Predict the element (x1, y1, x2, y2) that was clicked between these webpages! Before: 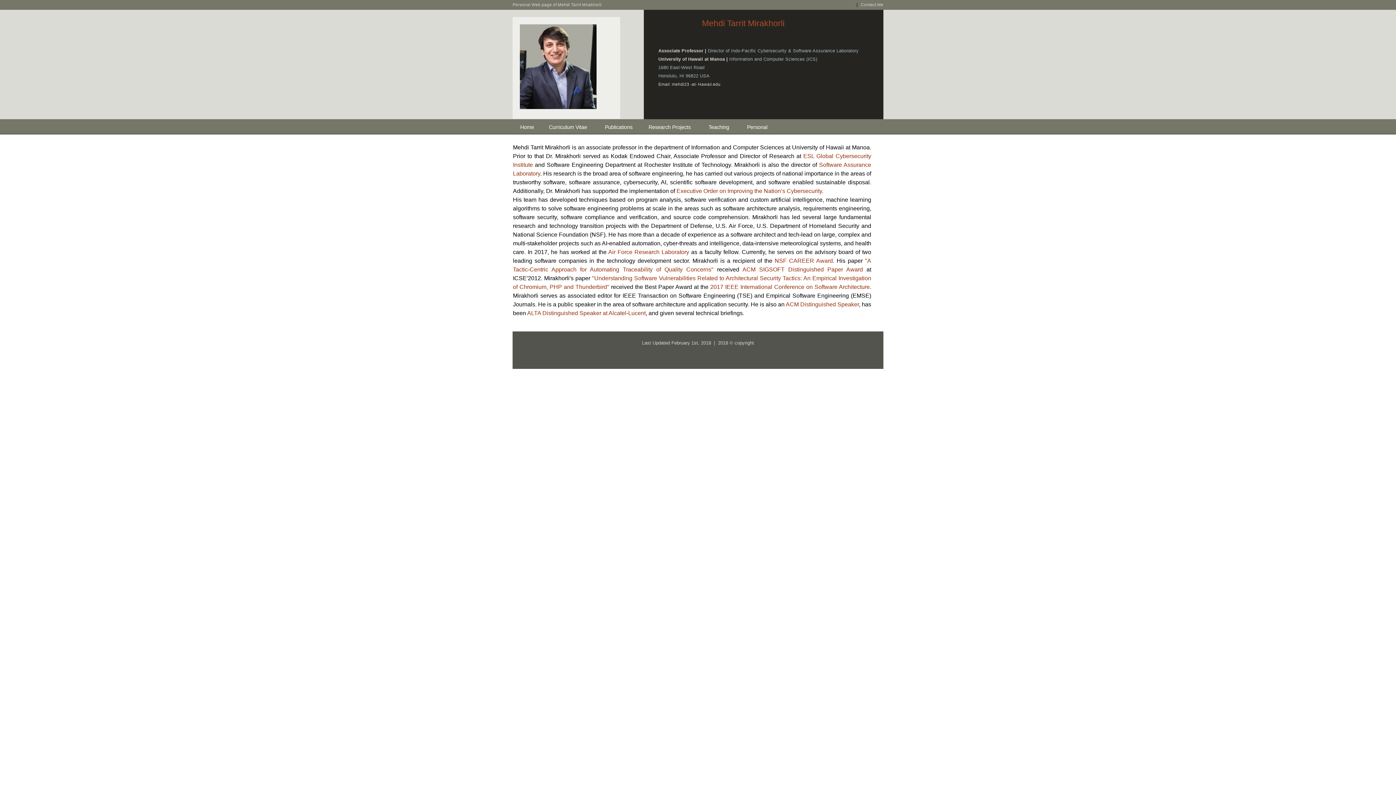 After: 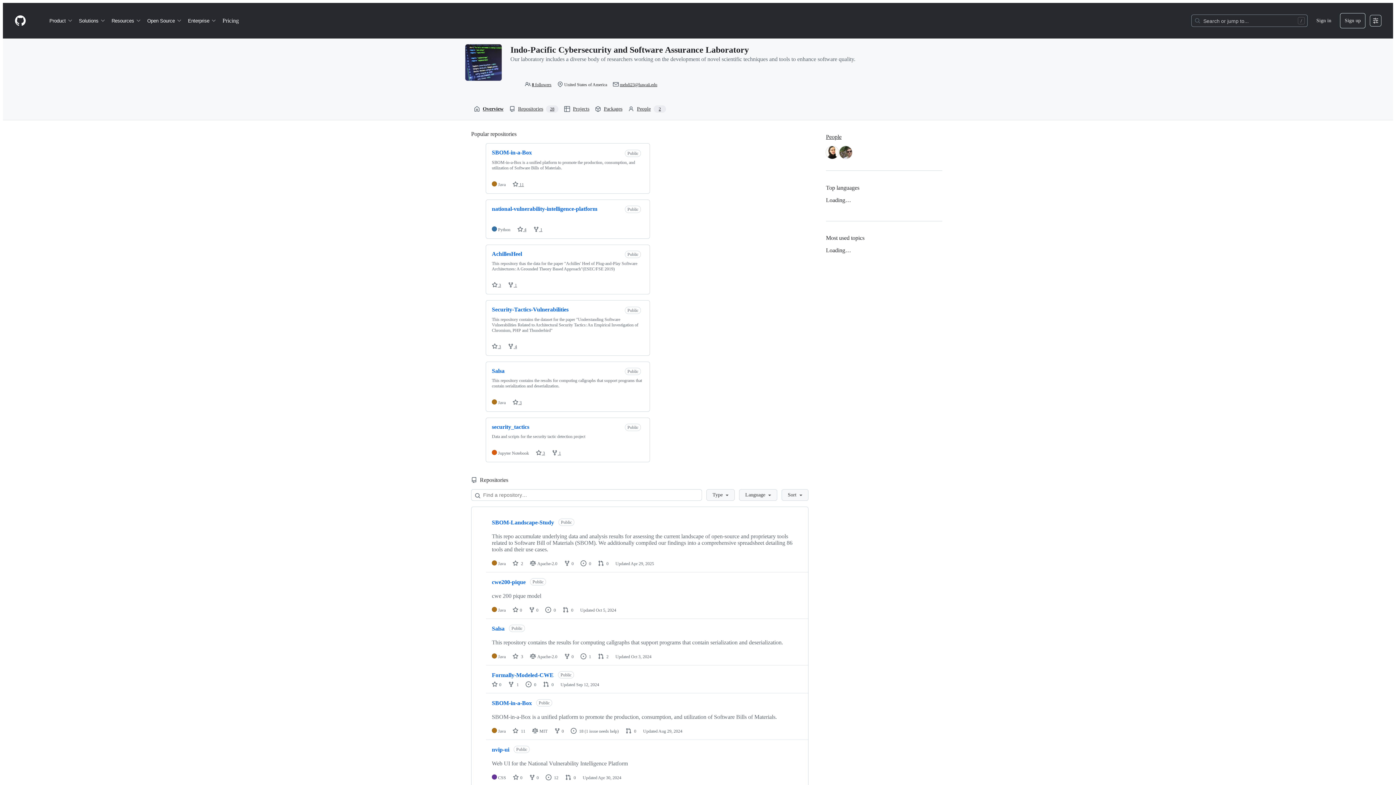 Action: bbox: (641, 116, 701, 136) label: Research Projects